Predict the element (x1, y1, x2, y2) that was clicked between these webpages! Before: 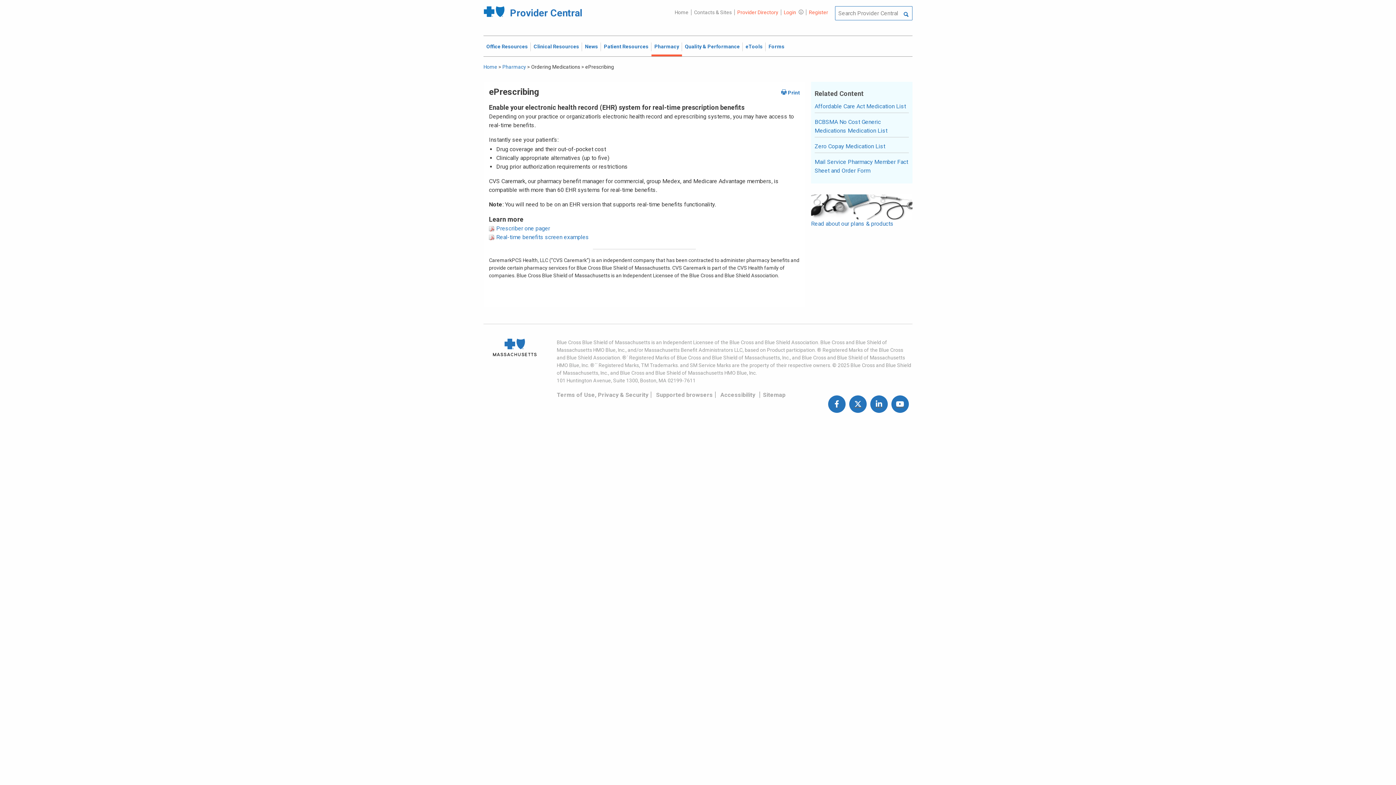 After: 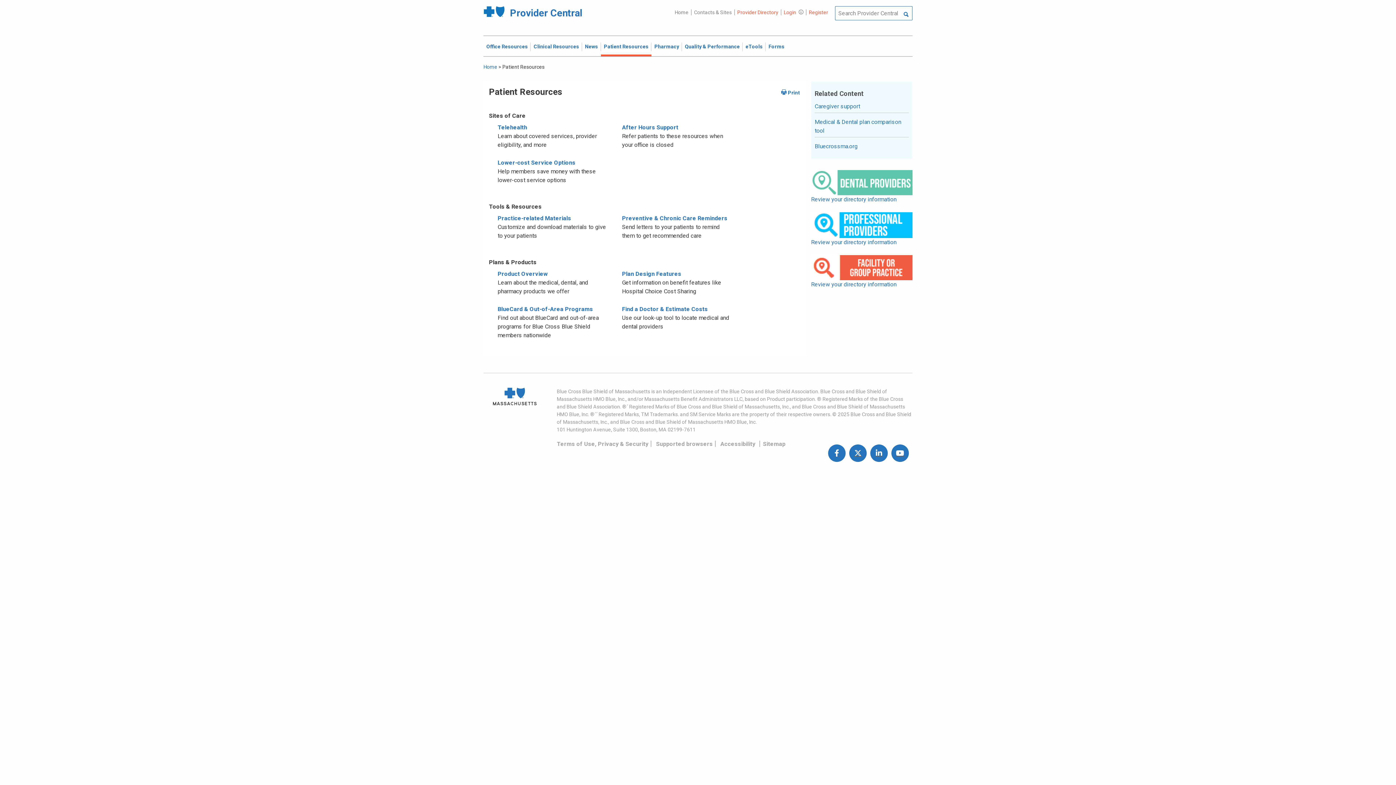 Action: bbox: (601, 40, 651, 52) label: Patient Resources